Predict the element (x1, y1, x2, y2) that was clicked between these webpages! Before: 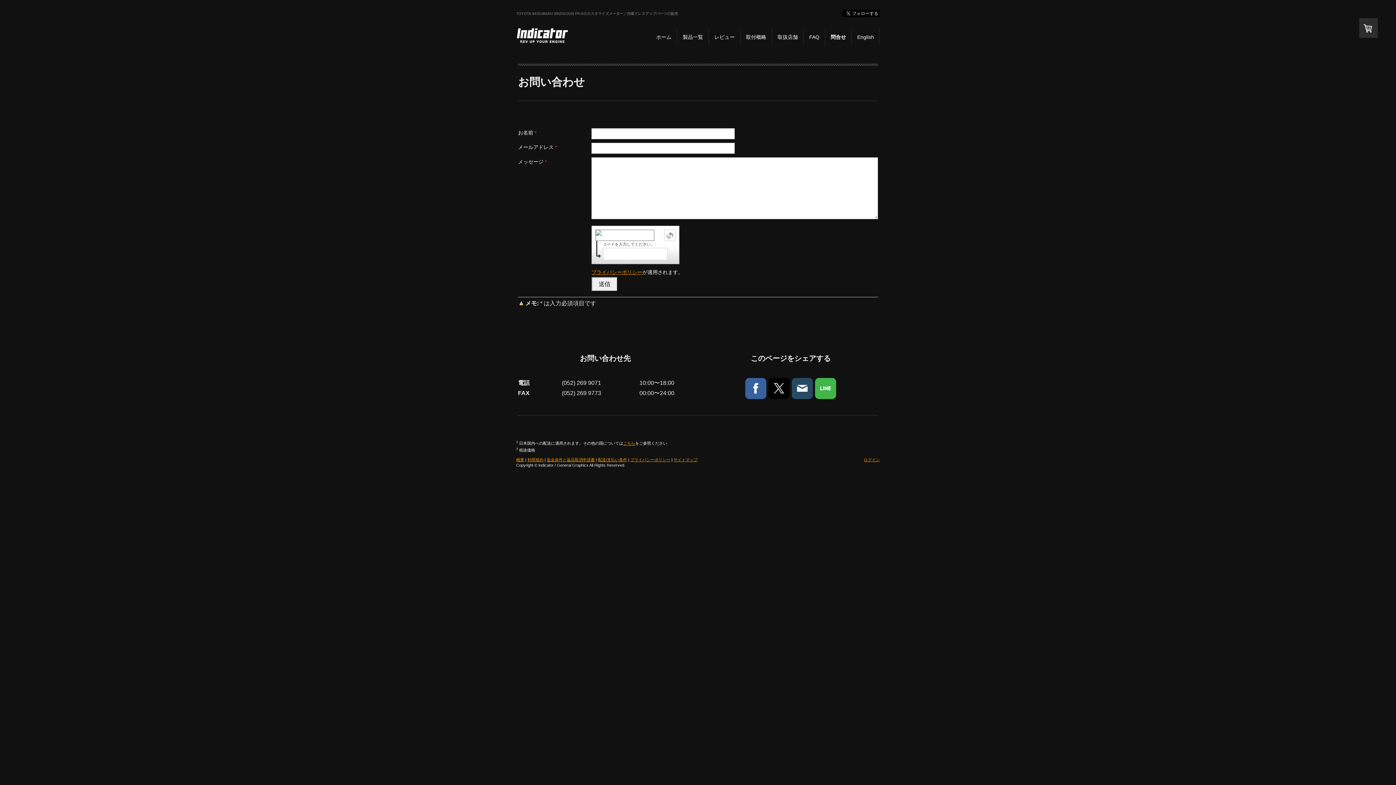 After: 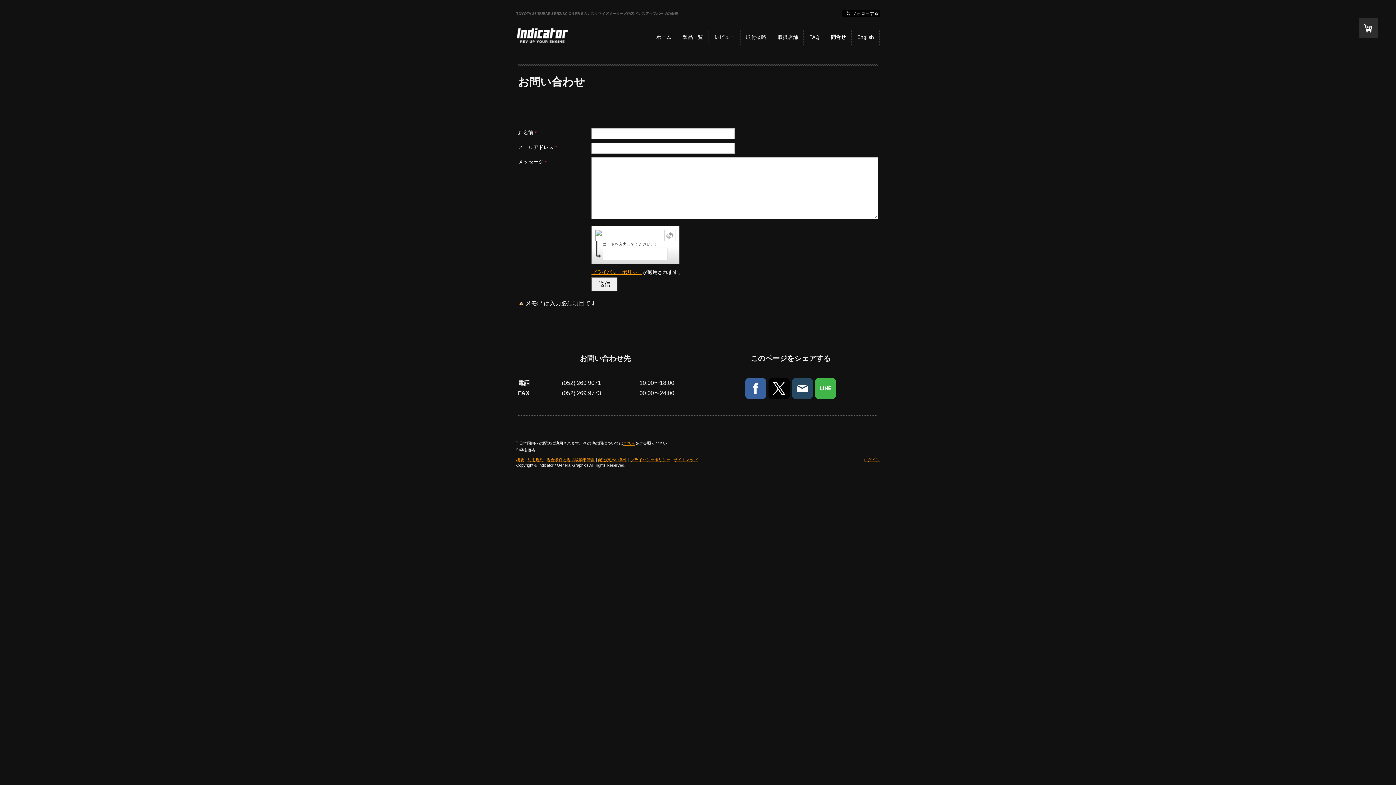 Action: bbox: (768, 378, 789, 399)